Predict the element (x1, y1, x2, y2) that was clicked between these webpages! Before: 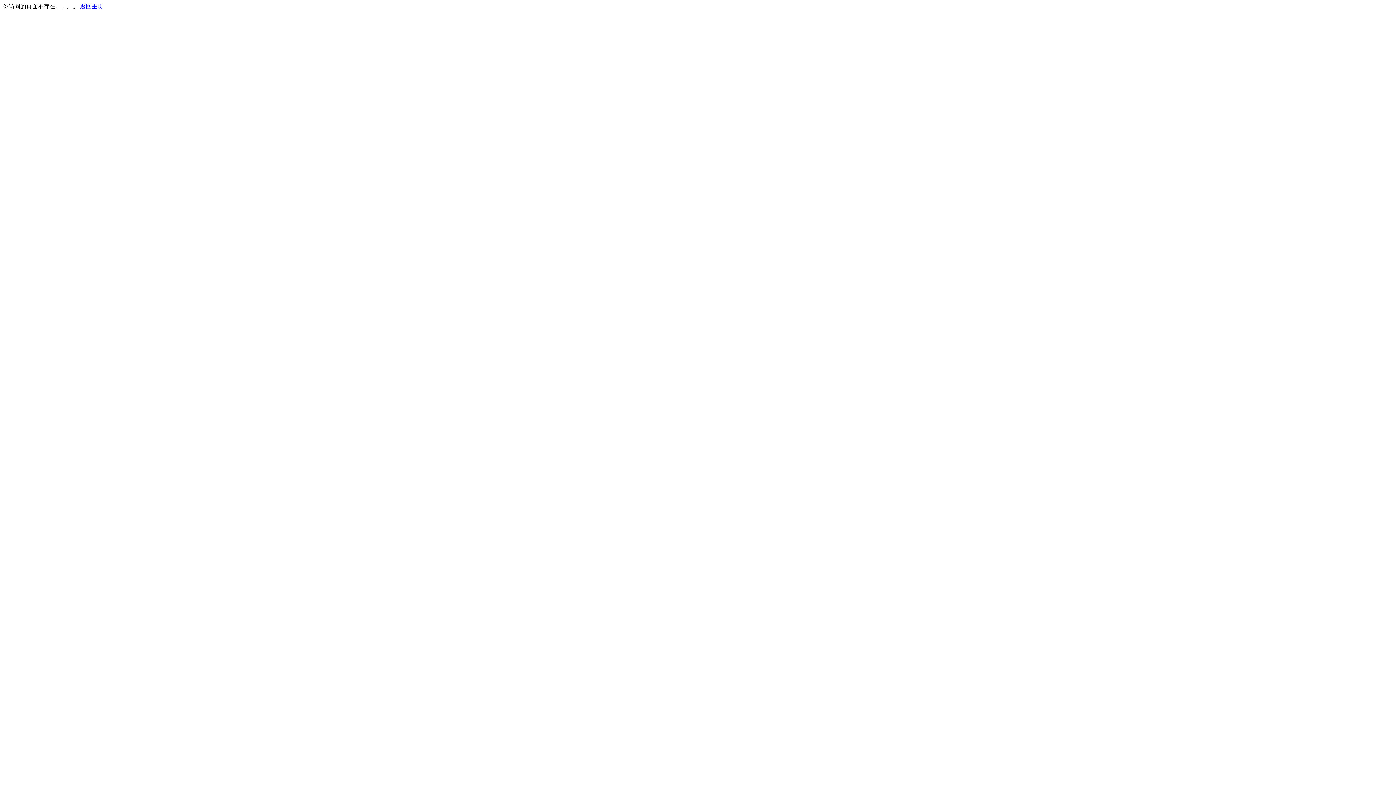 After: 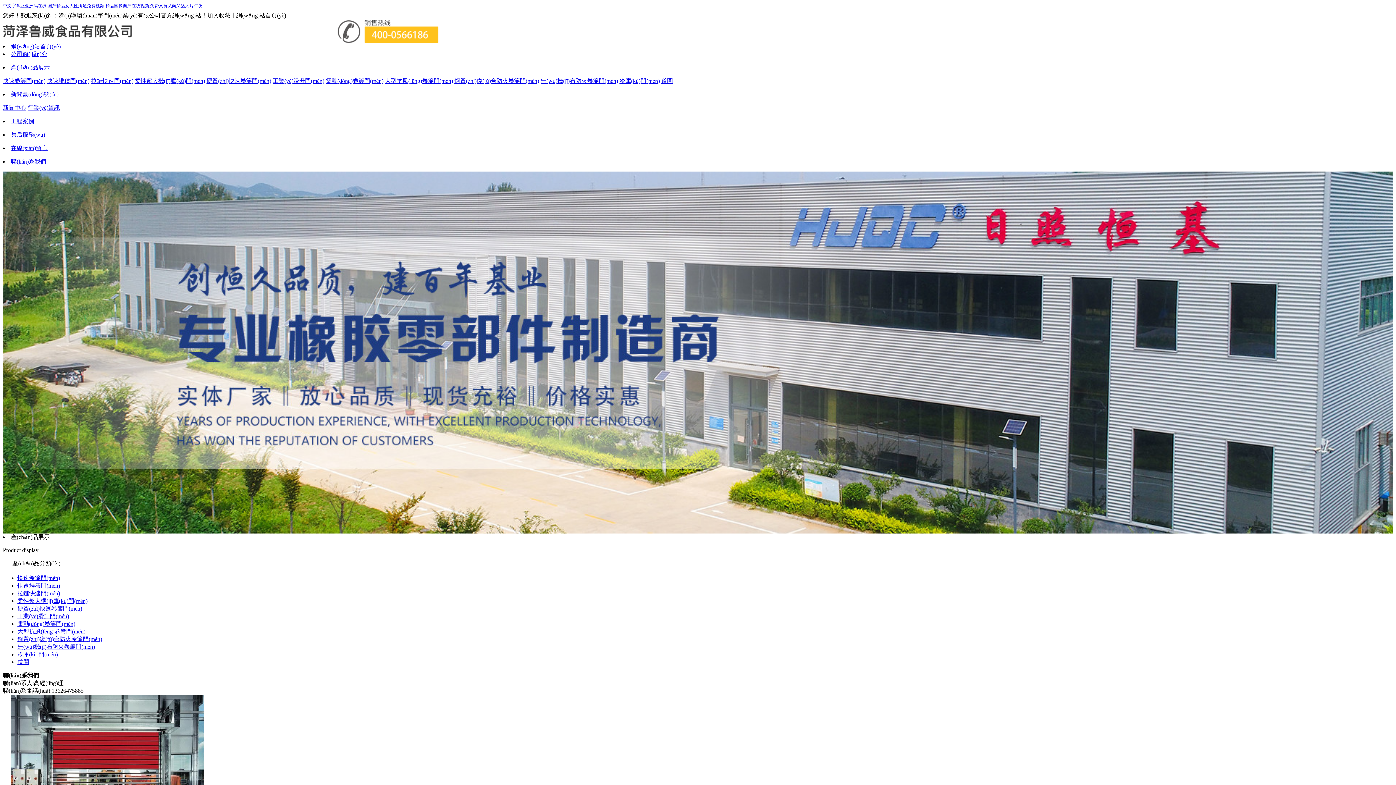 Action: bbox: (80, 3, 103, 9) label: 返回主页